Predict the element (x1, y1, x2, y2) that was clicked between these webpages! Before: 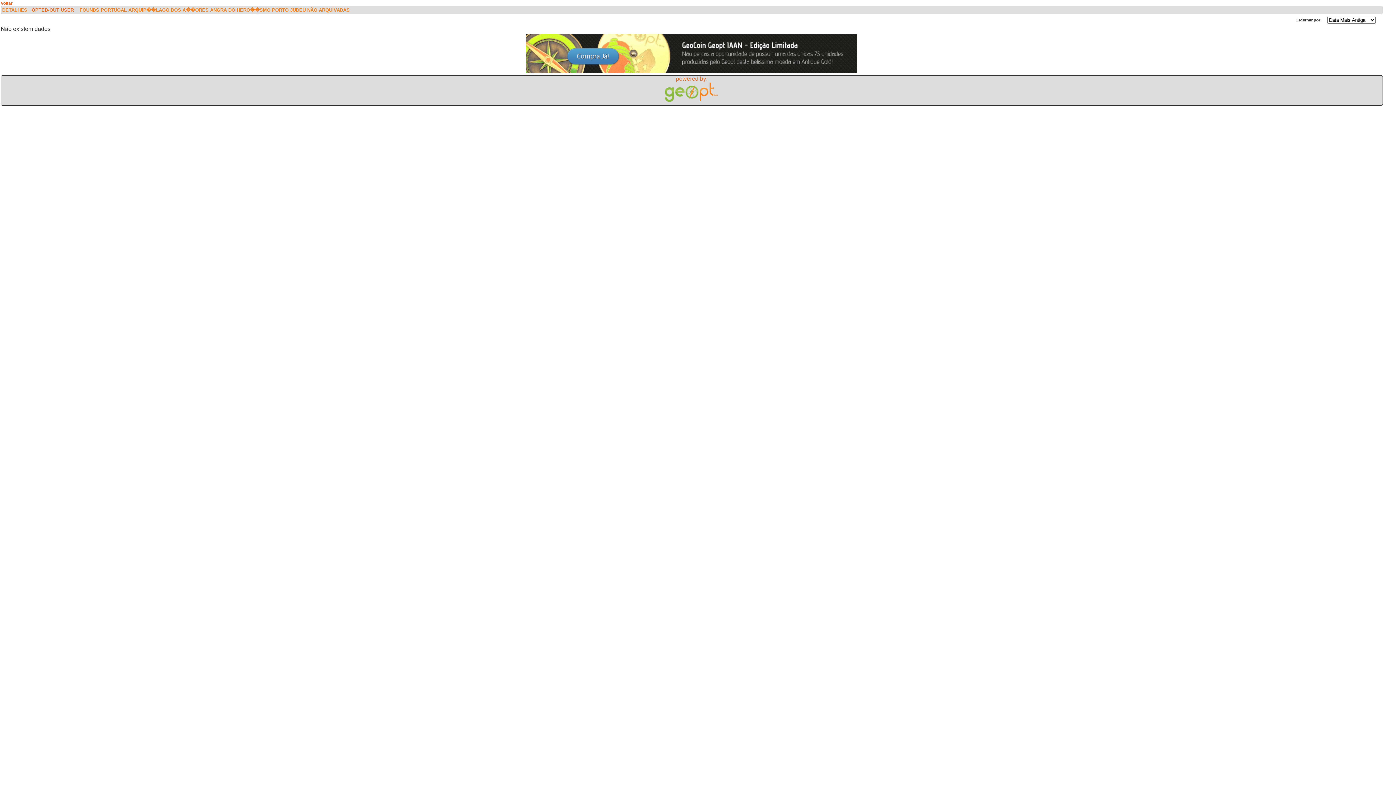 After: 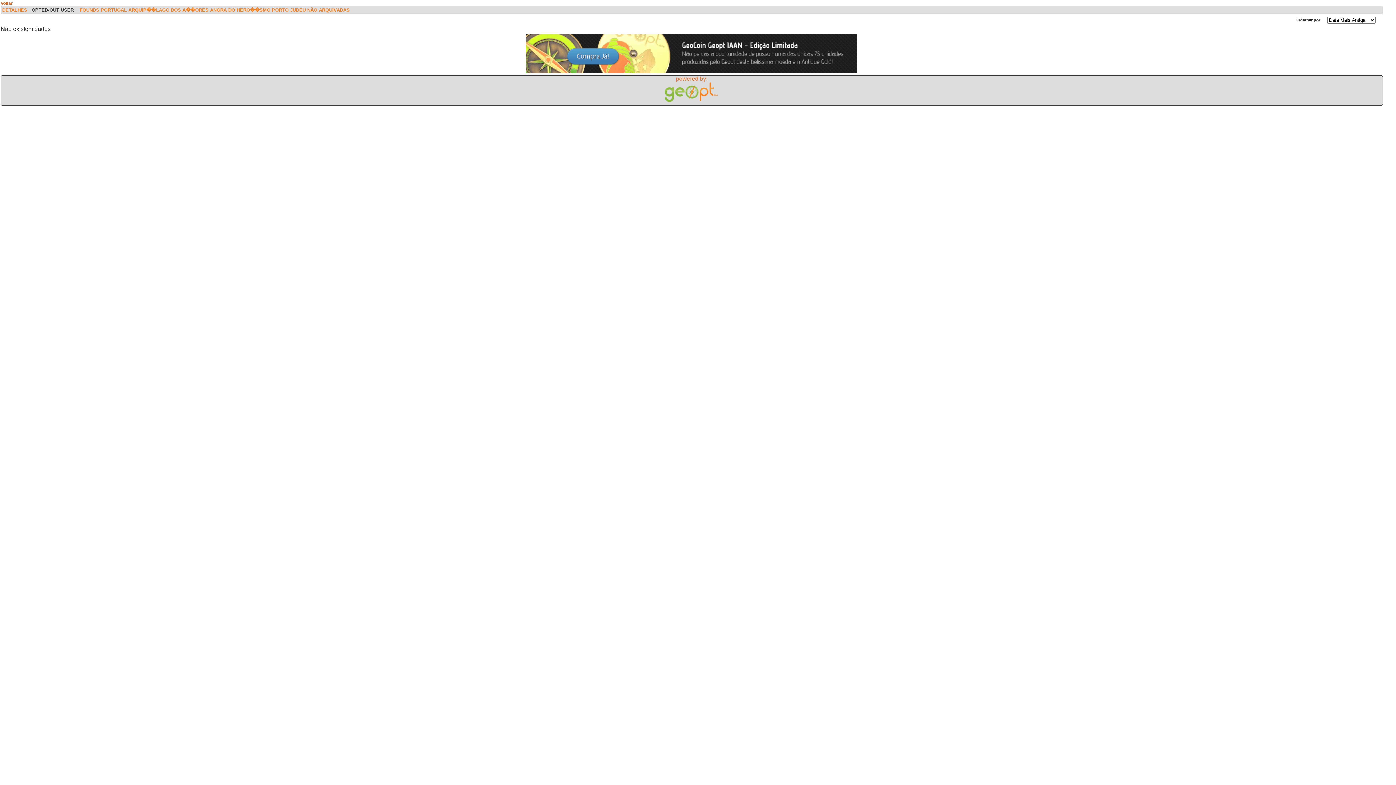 Action: label: OPTED-OUT USER bbox: (31, 7, 73, 12)